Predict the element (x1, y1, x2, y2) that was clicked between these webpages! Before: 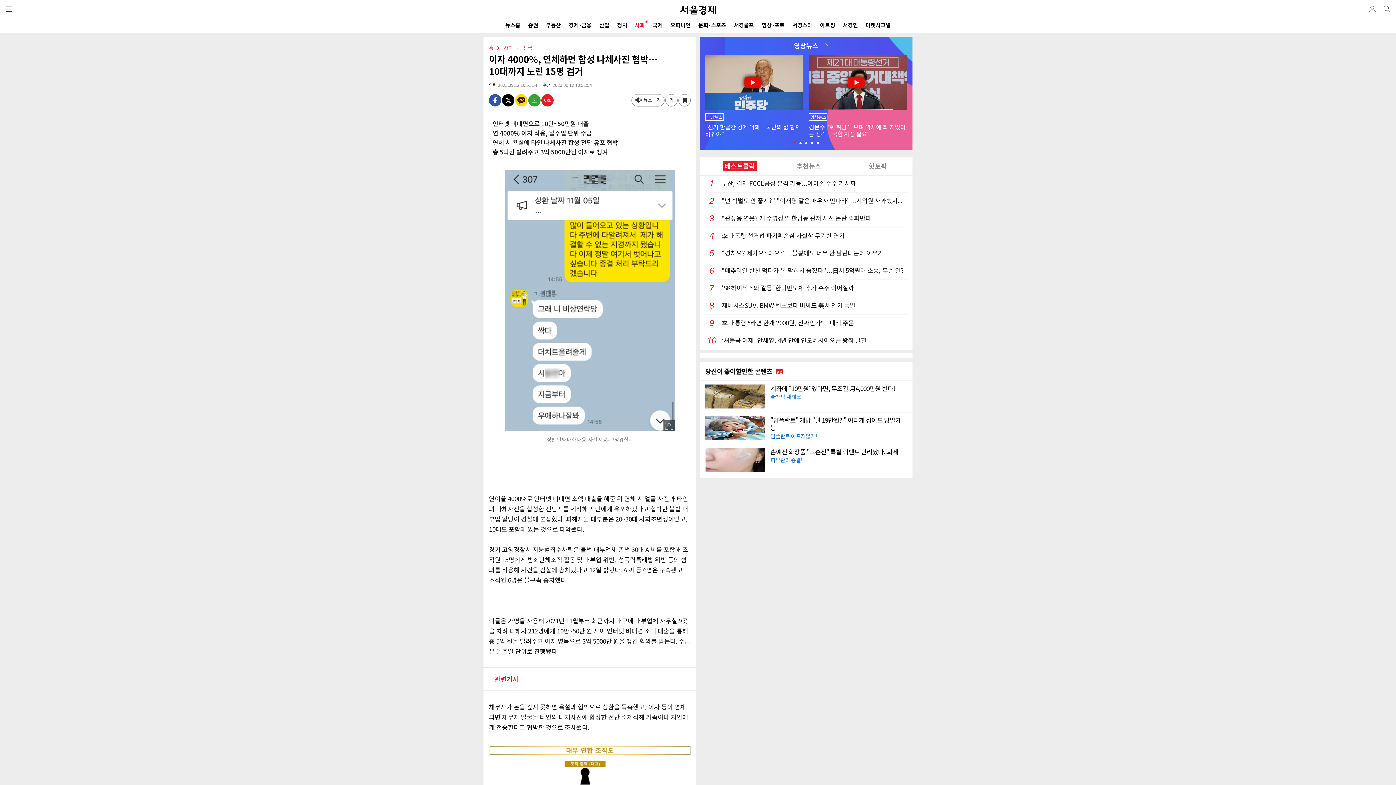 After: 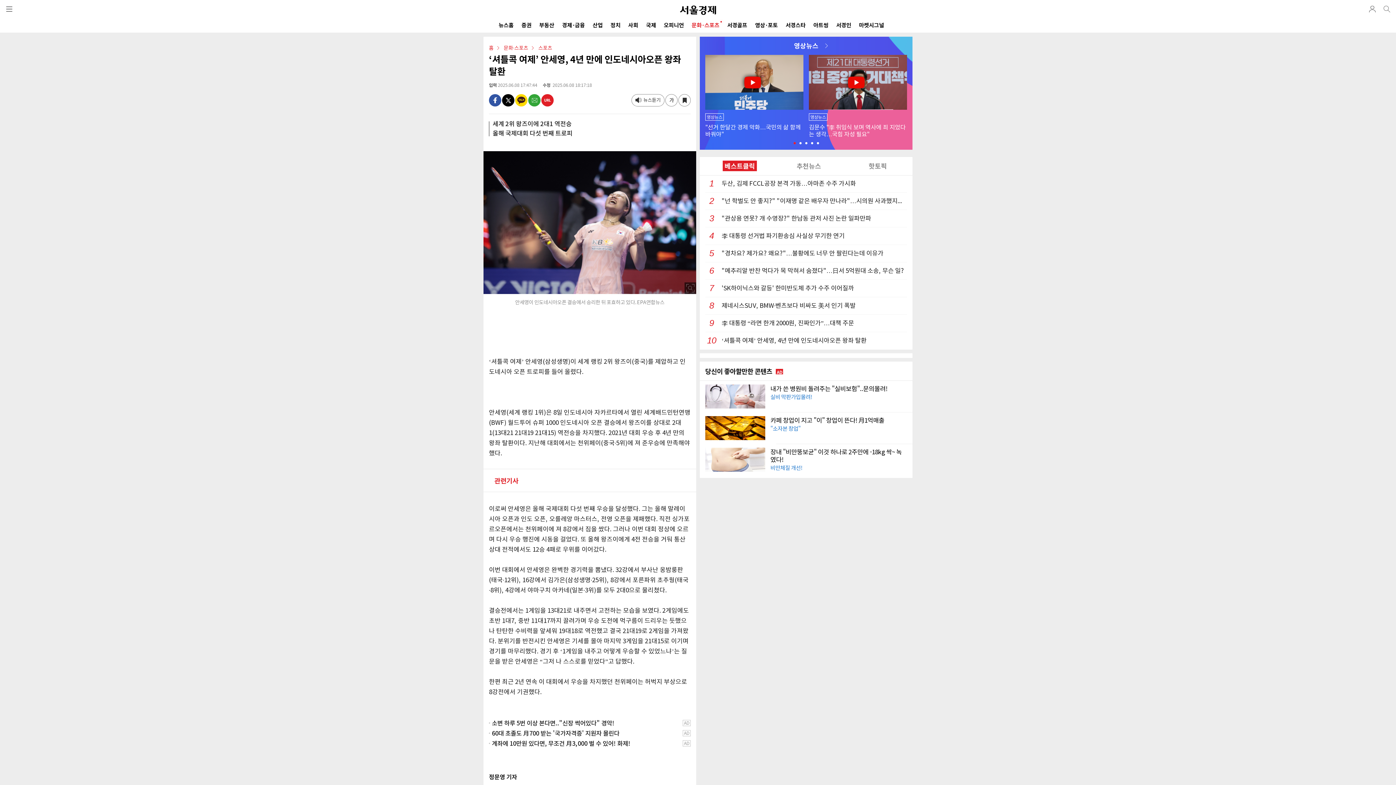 Action: label: 10‘셔틀콕 여제’ 안세영, 4년 만에 인도네시아오픈 왕좌 탈환 bbox: (705, 332, 907, 349)